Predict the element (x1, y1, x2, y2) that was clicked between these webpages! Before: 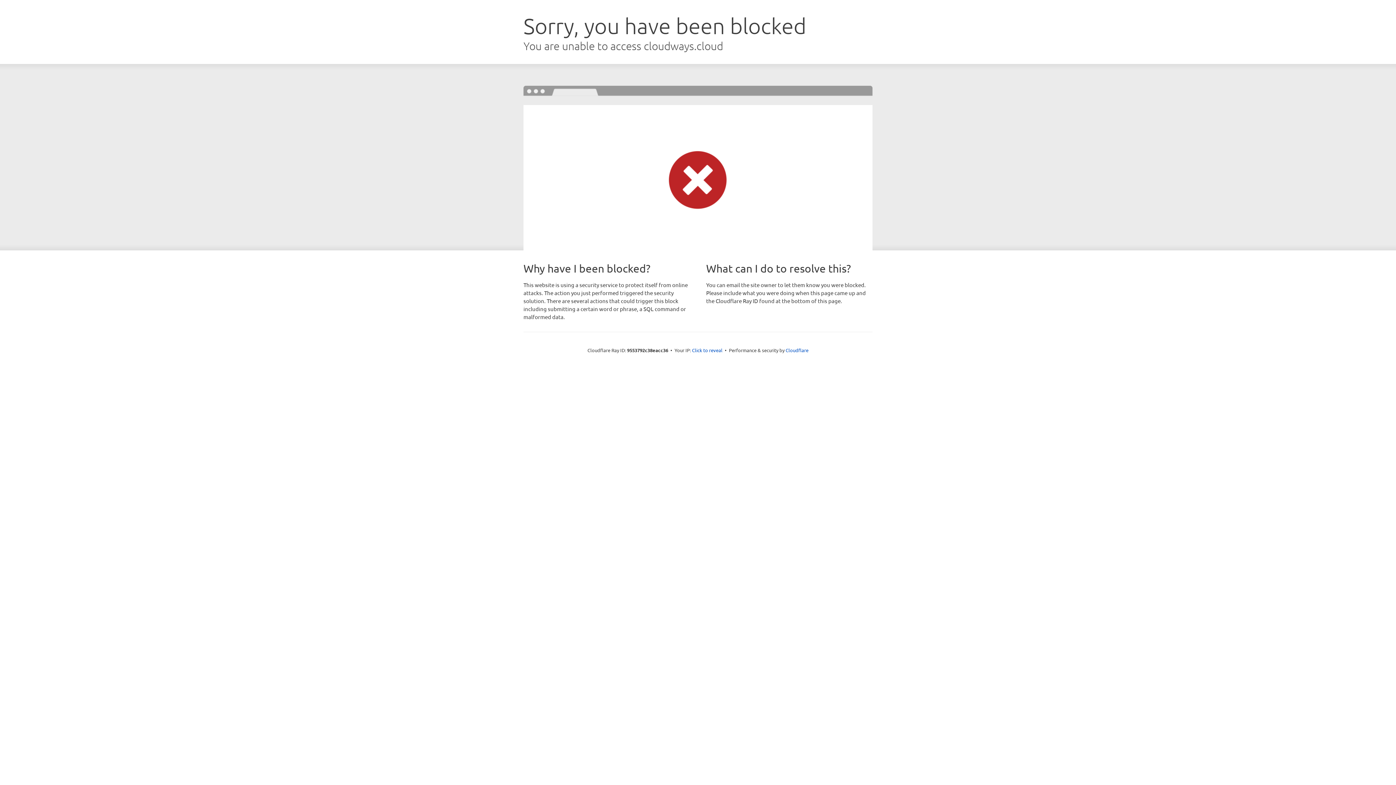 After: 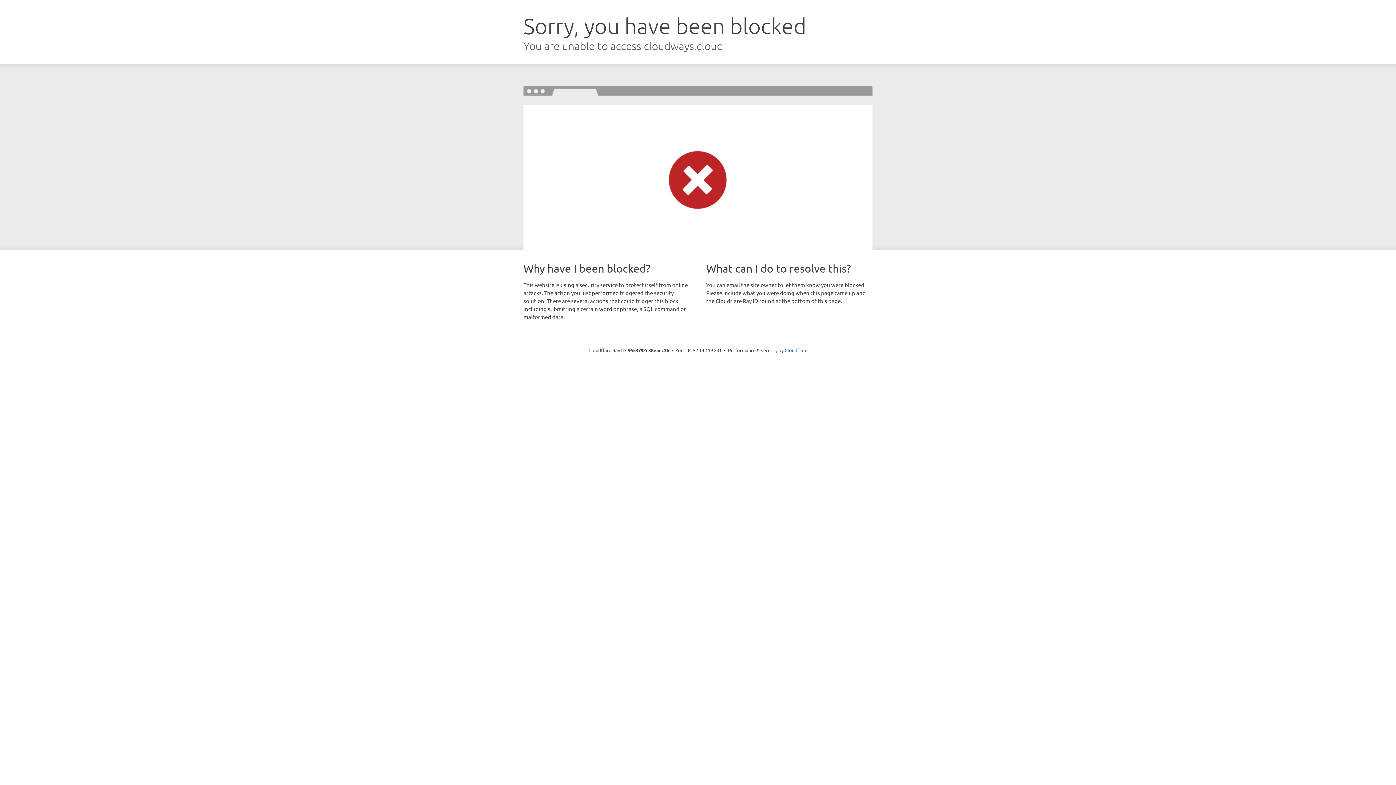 Action: bbox: (692, 346, 722, 353) label: Click to reveal